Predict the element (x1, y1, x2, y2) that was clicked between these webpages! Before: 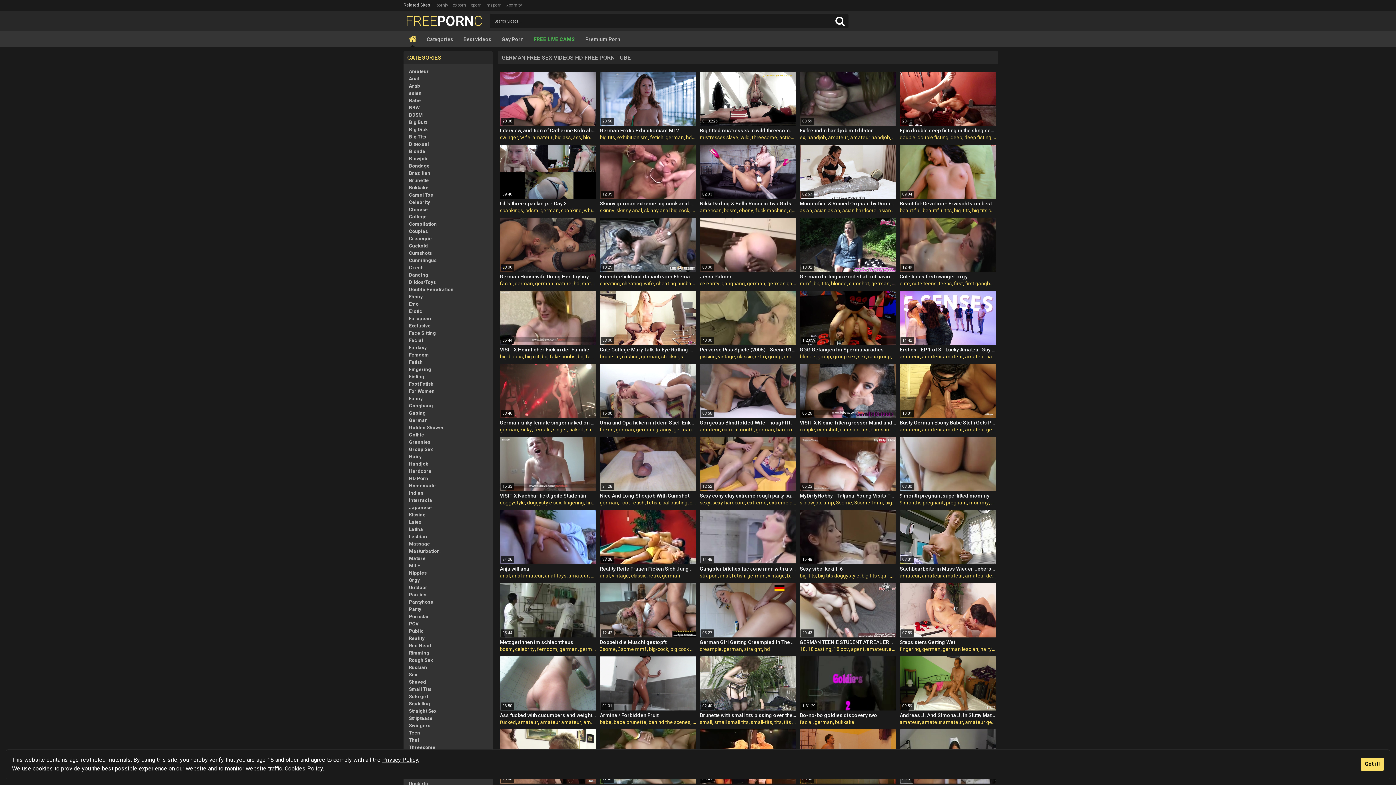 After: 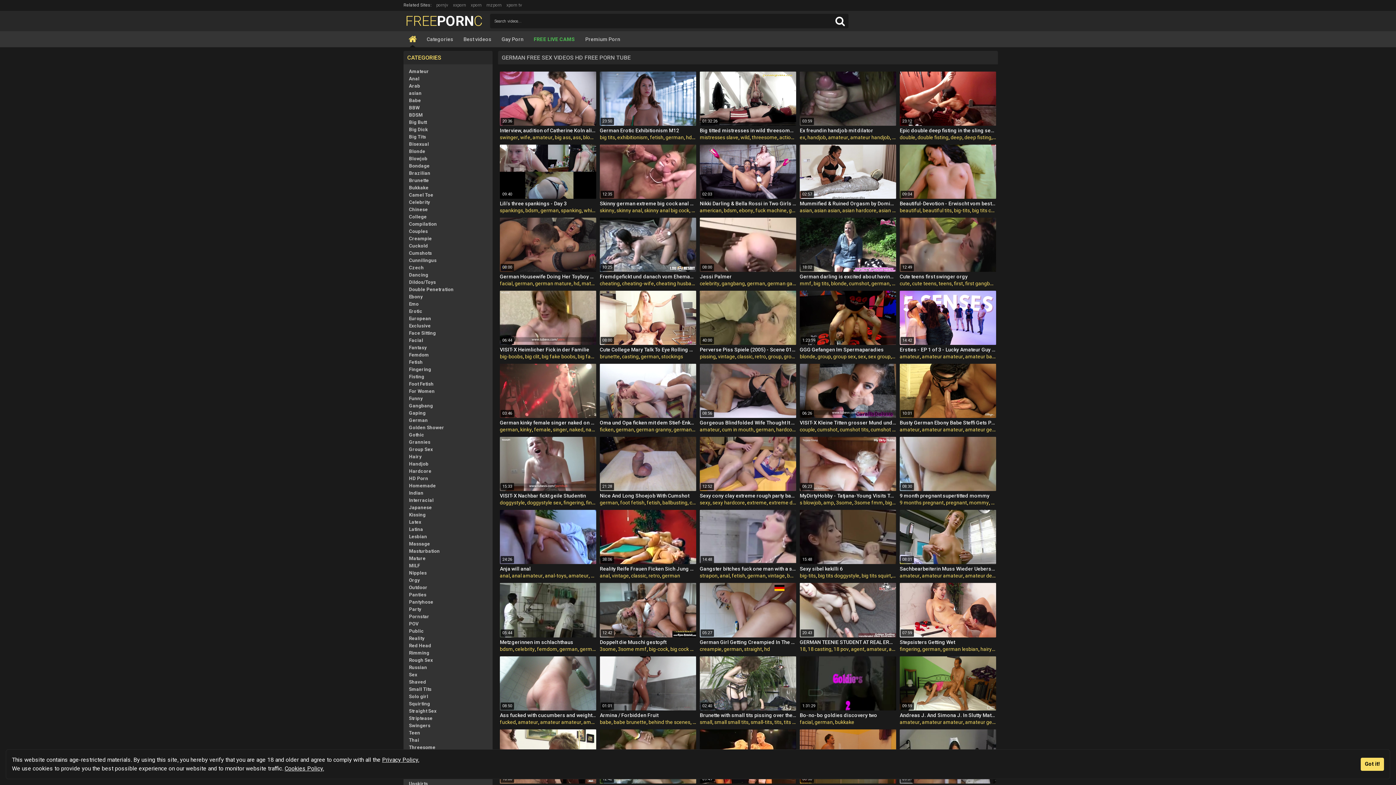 Action: bbox: (615, 427, 634, 432) label: german